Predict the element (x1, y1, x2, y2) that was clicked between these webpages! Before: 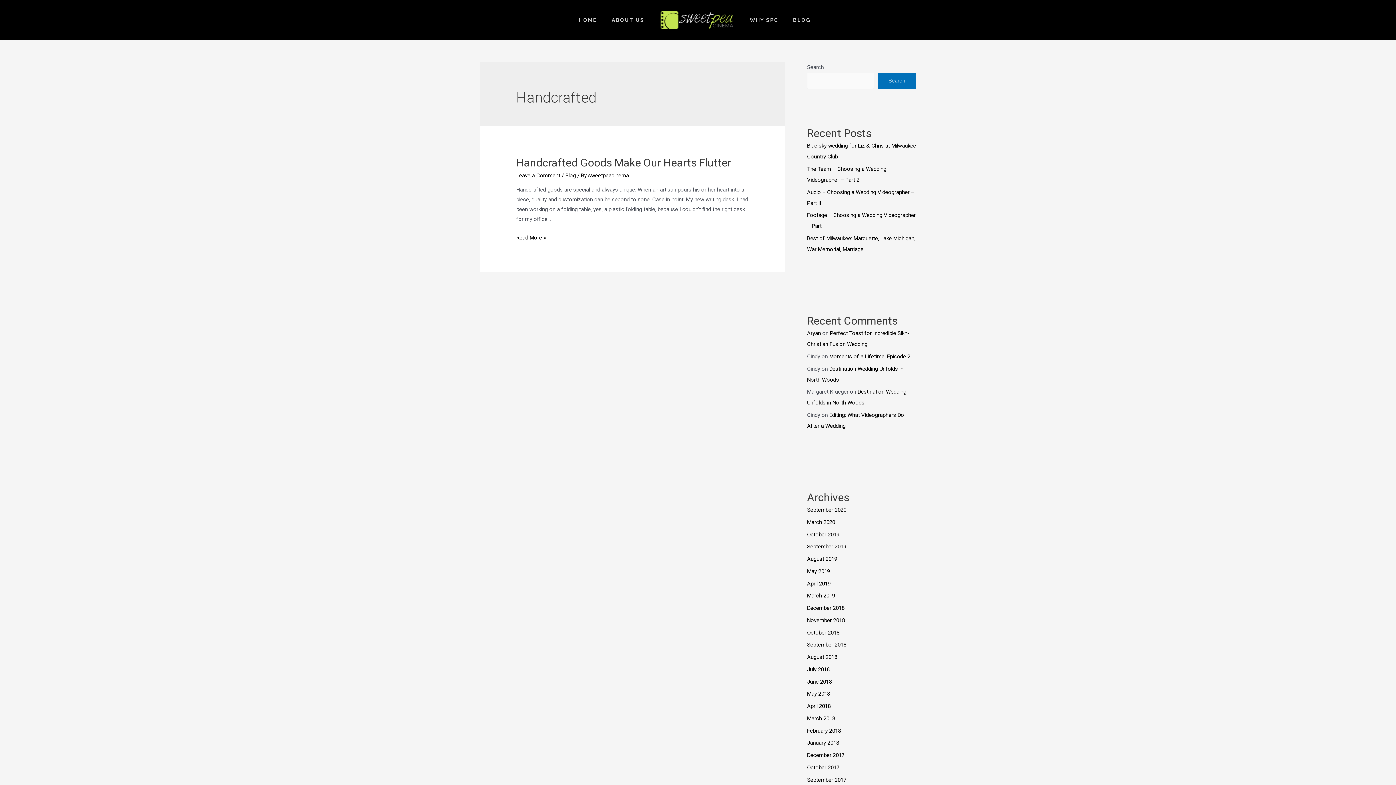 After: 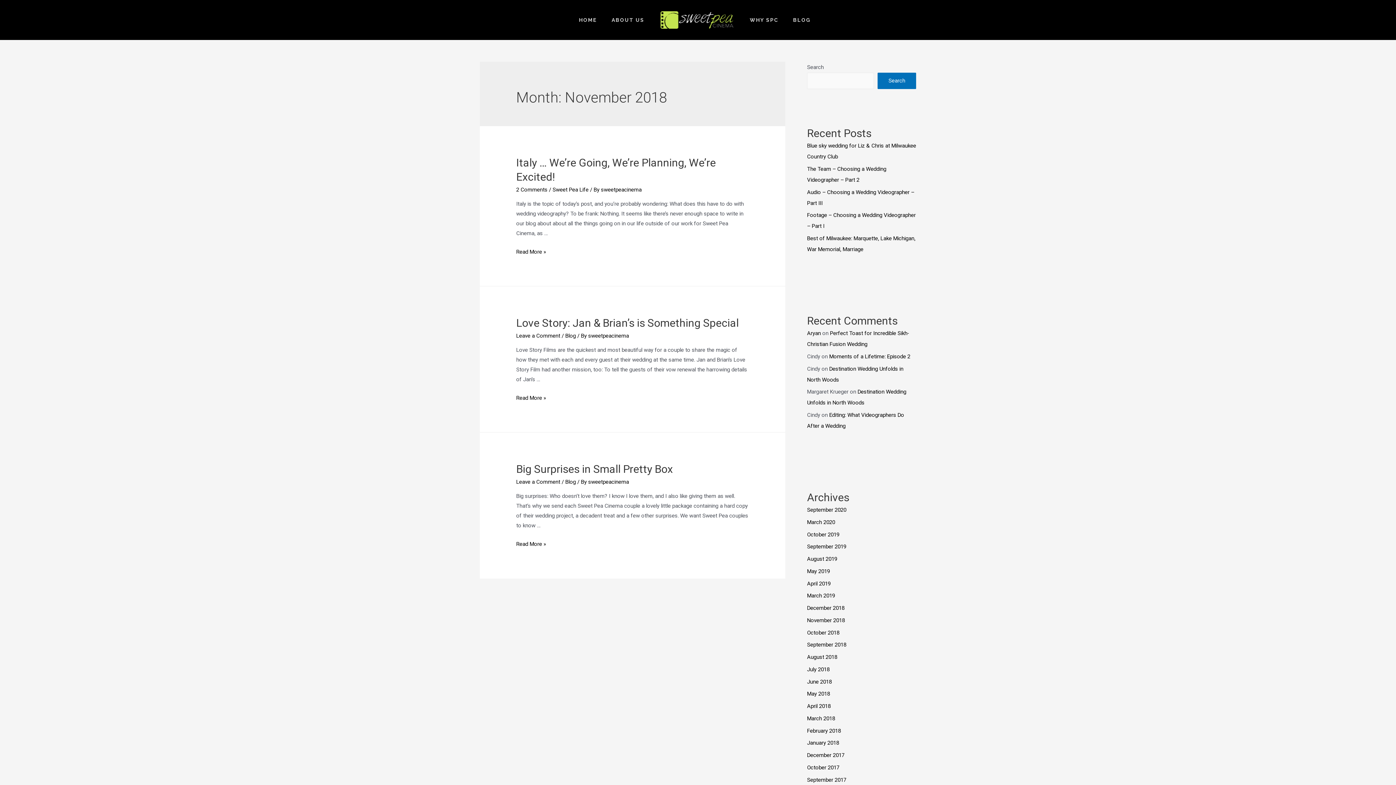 Action: bbox: (807, 617, 845, 623) label: November 2018